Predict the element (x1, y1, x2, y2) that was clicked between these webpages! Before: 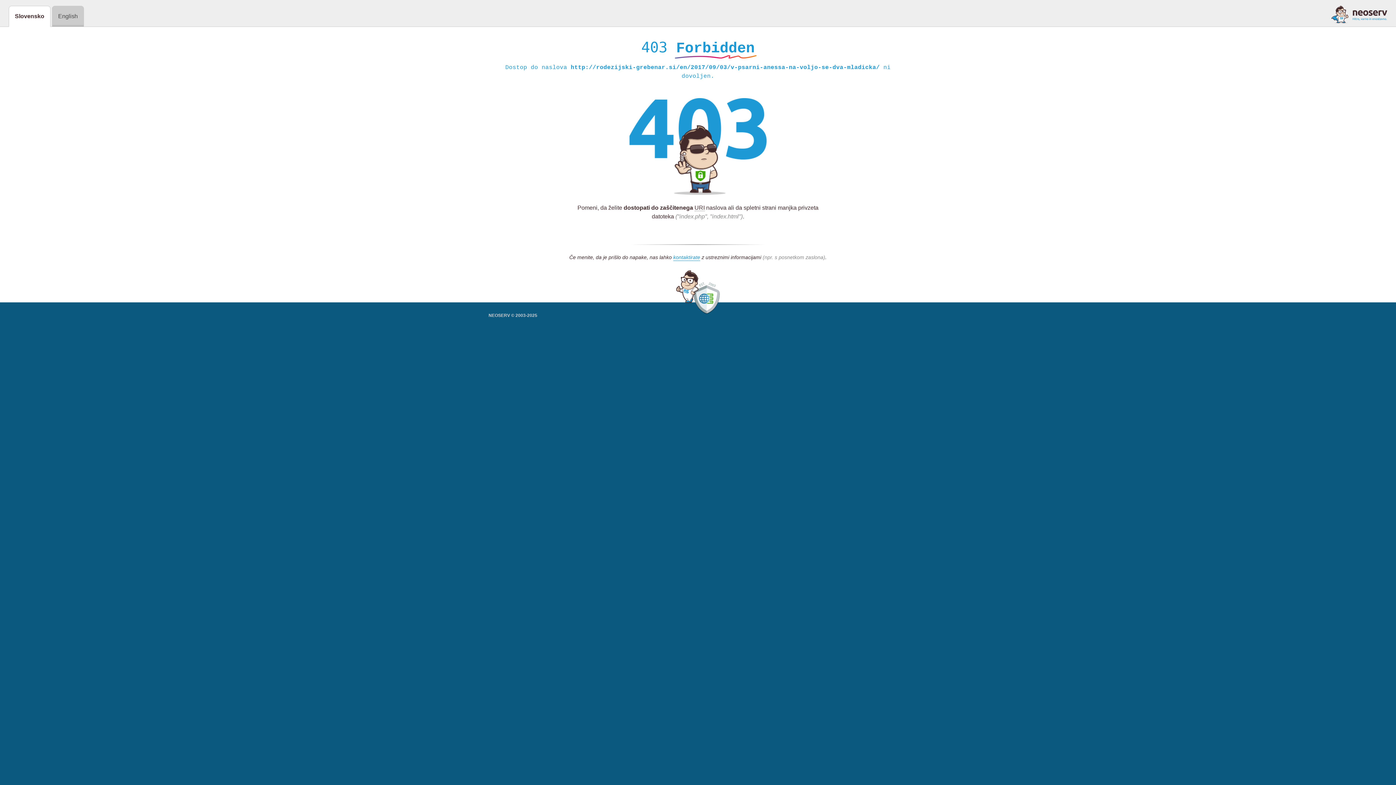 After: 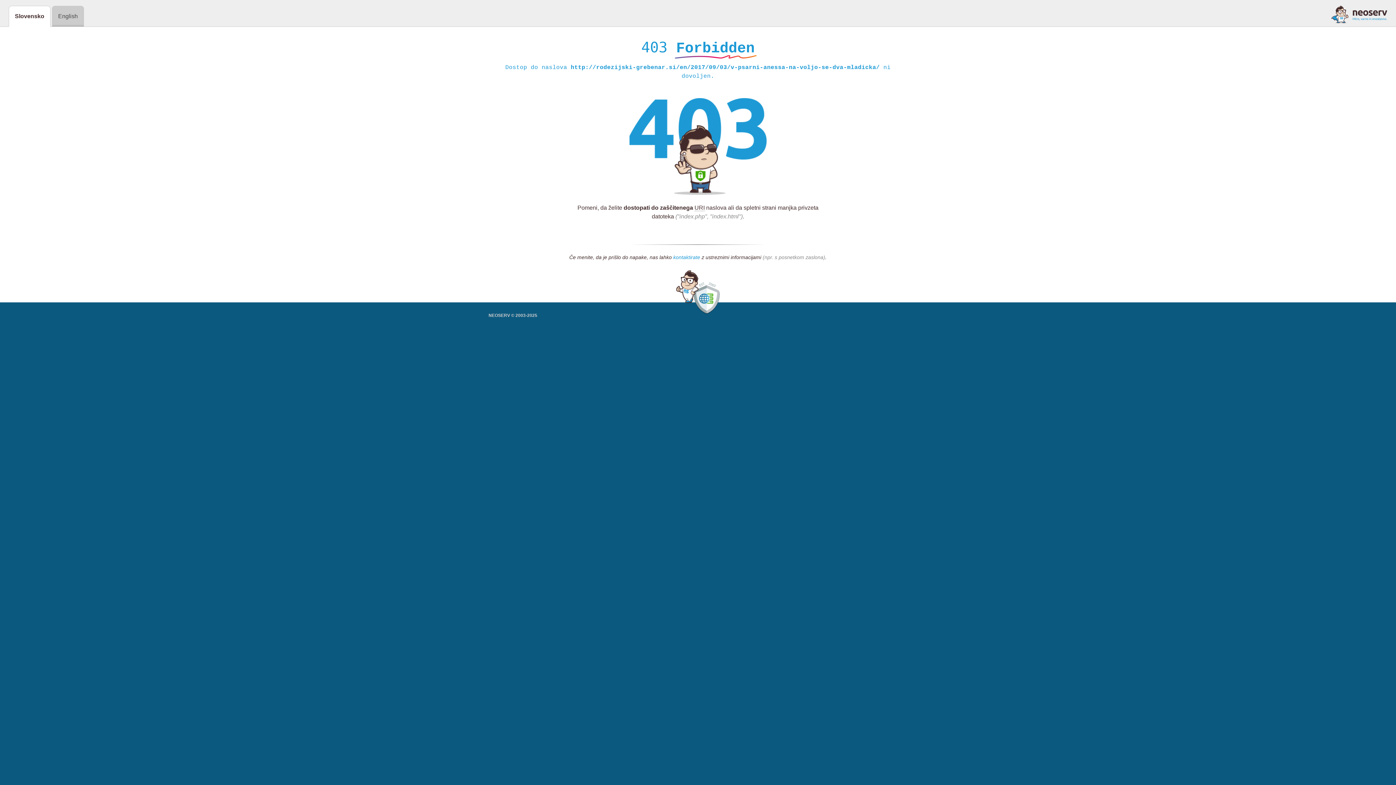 Action: bbox: (673, 254, 700, 261) label: kontaktirate